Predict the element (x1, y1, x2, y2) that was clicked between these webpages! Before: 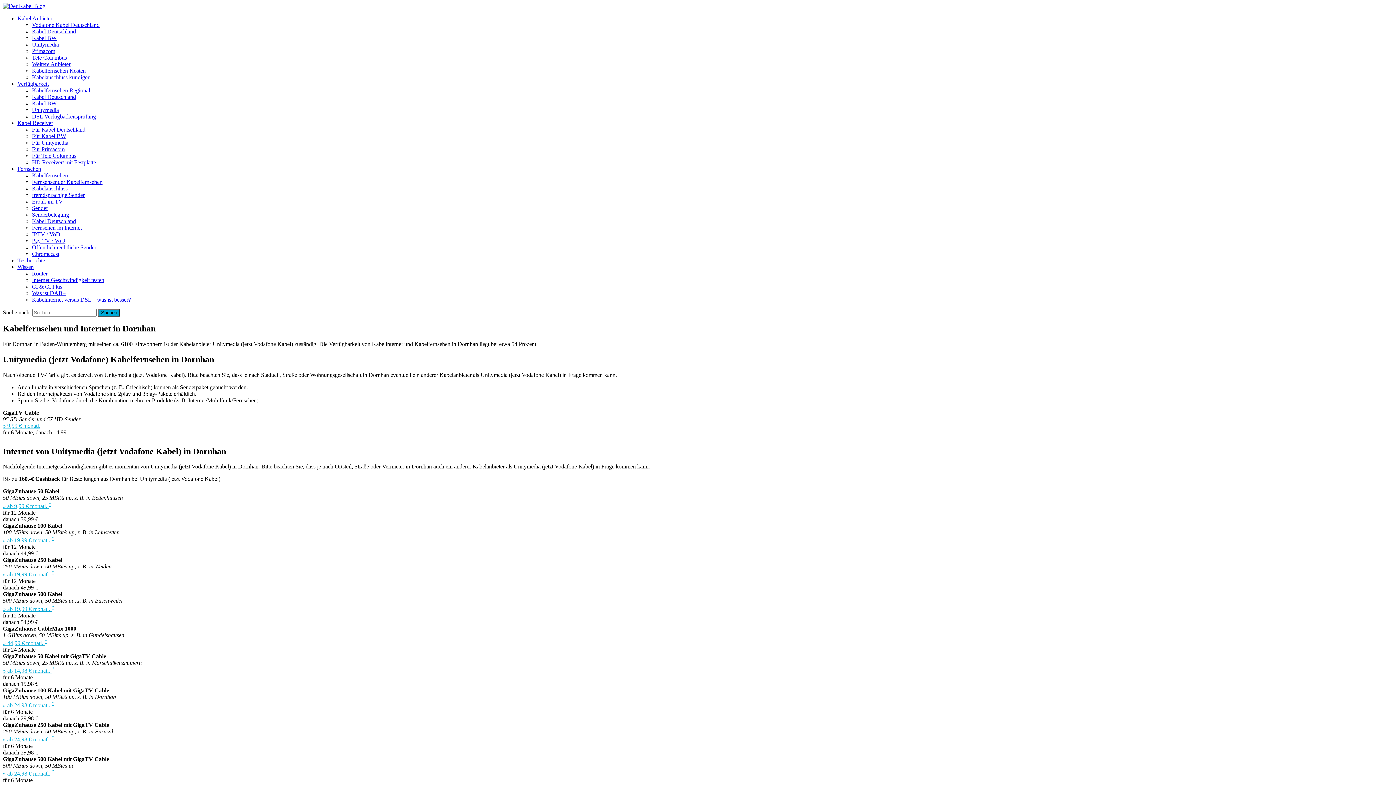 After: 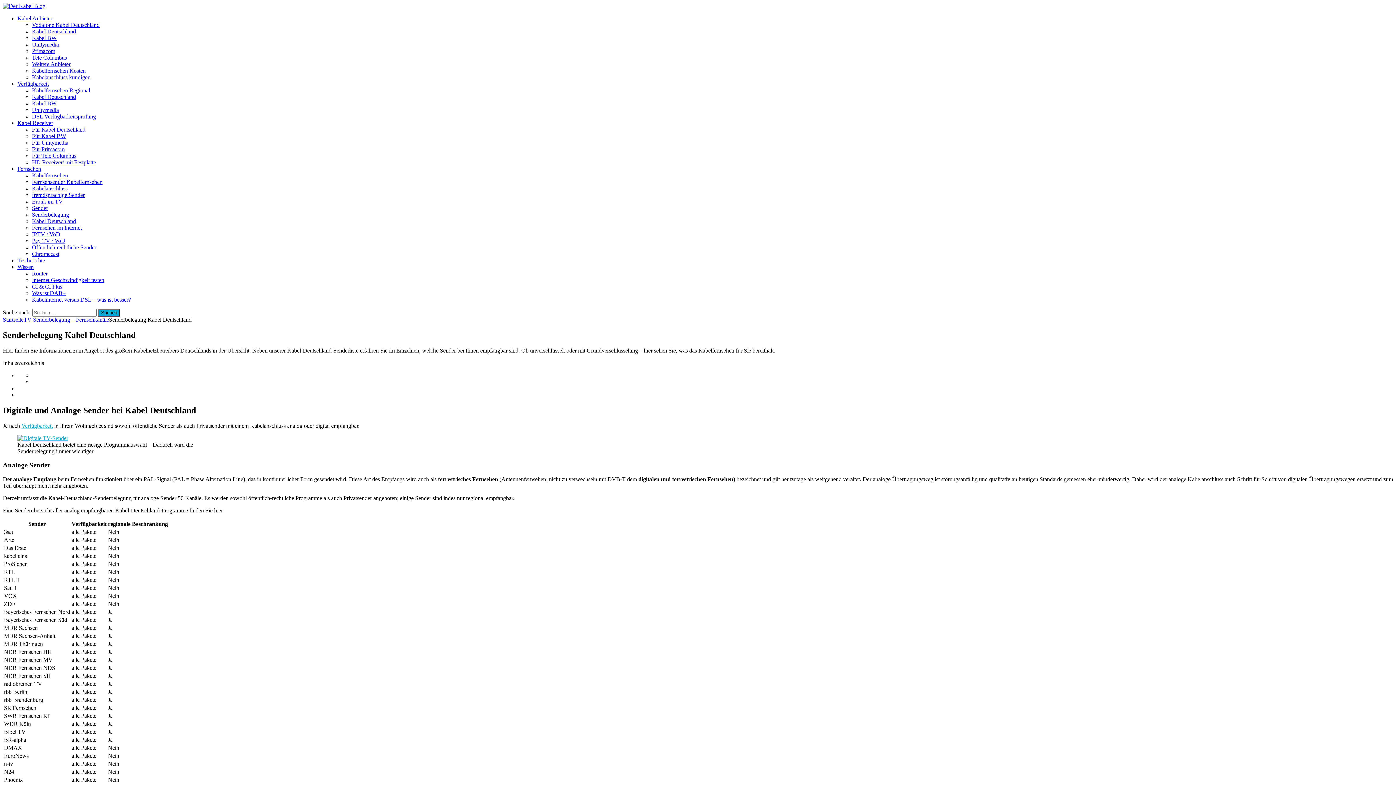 Action: label: Kabel Deutschland bbox: (32, 218, 76, 224)